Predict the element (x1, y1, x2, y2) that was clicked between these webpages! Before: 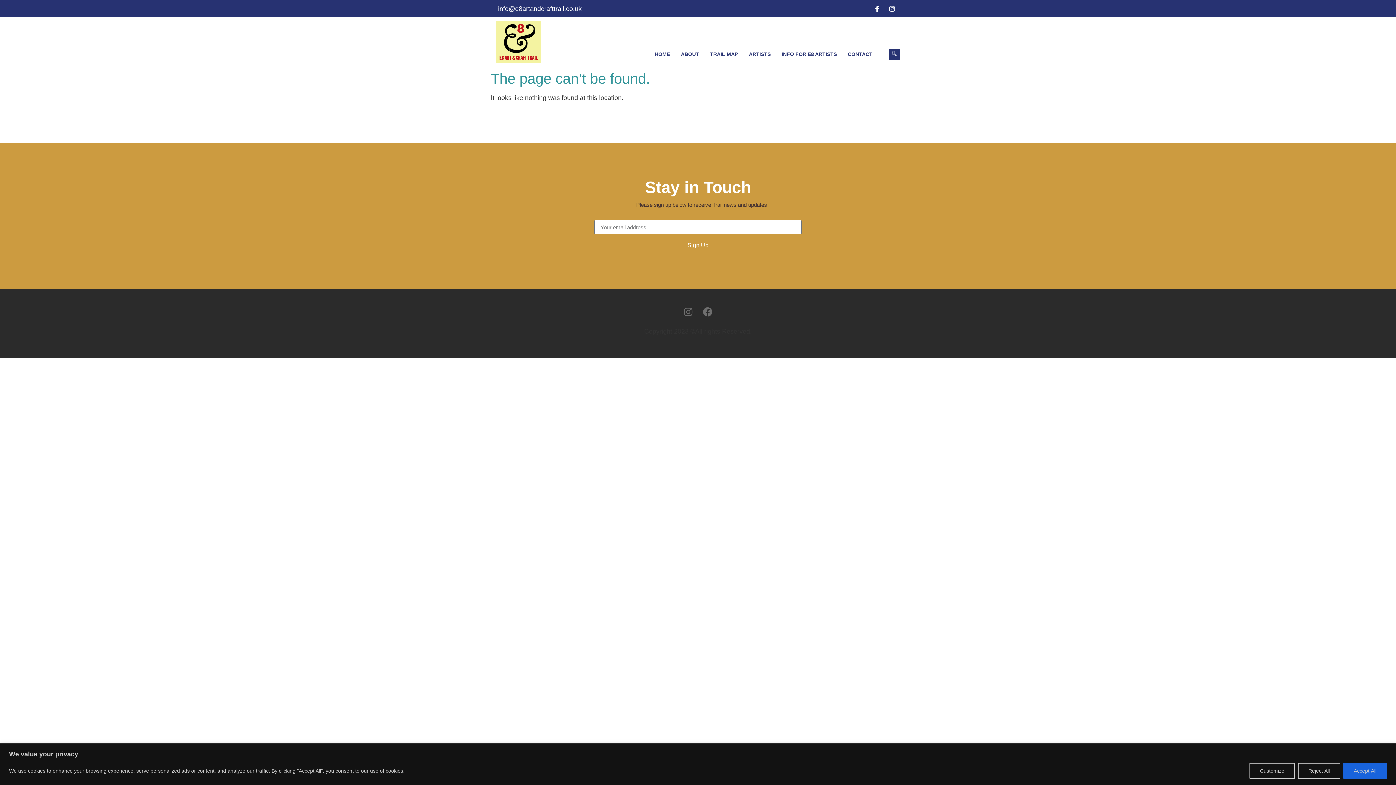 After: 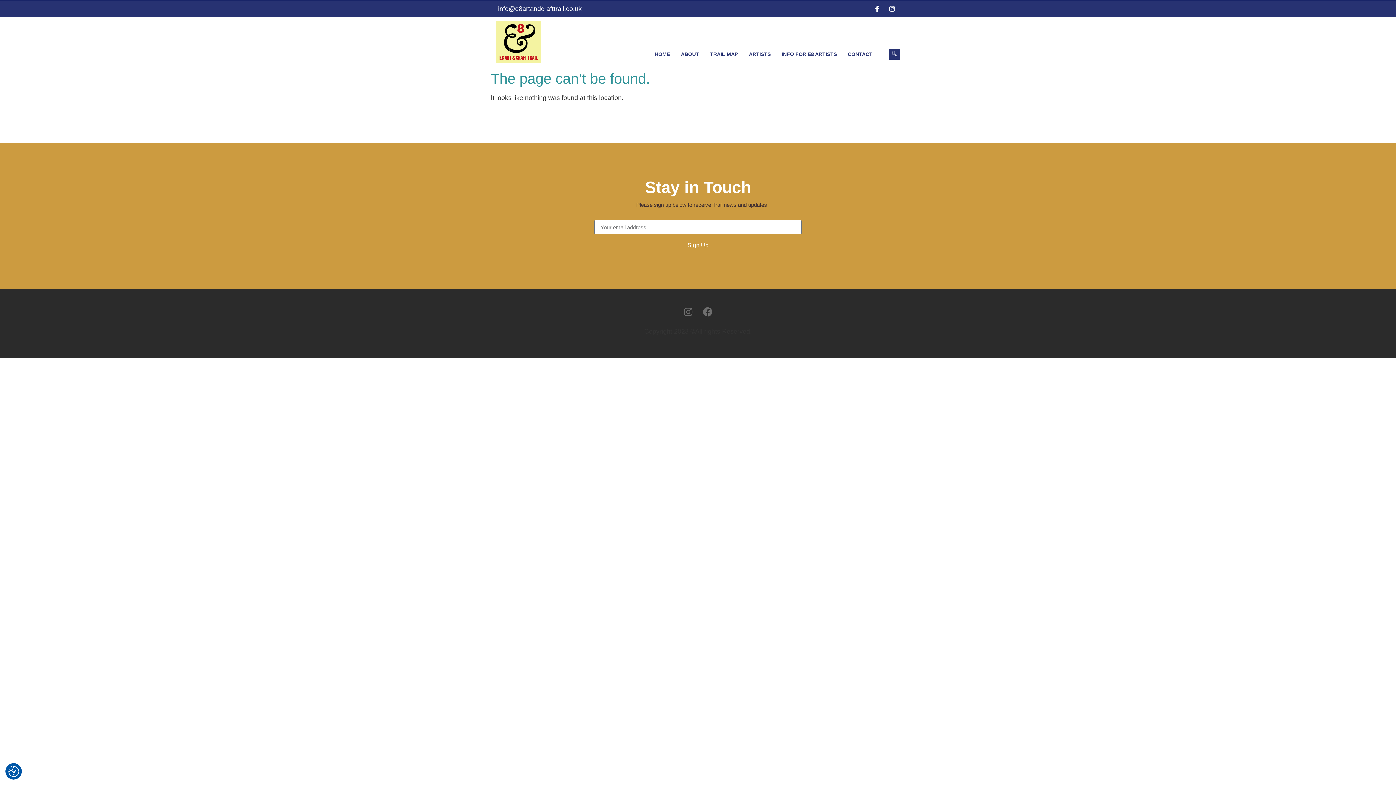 Action: bbox: (1343, 763, 1387, 779) label: Accept All